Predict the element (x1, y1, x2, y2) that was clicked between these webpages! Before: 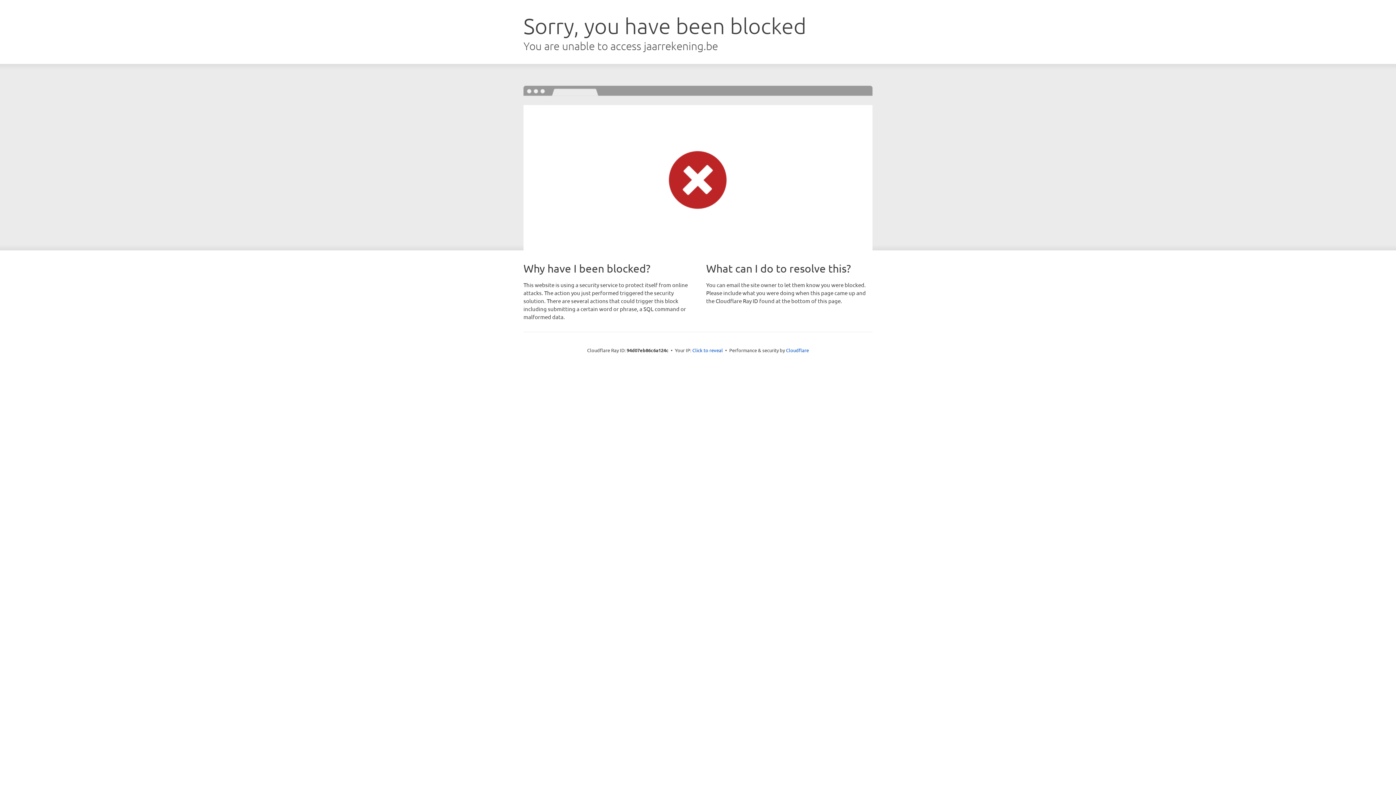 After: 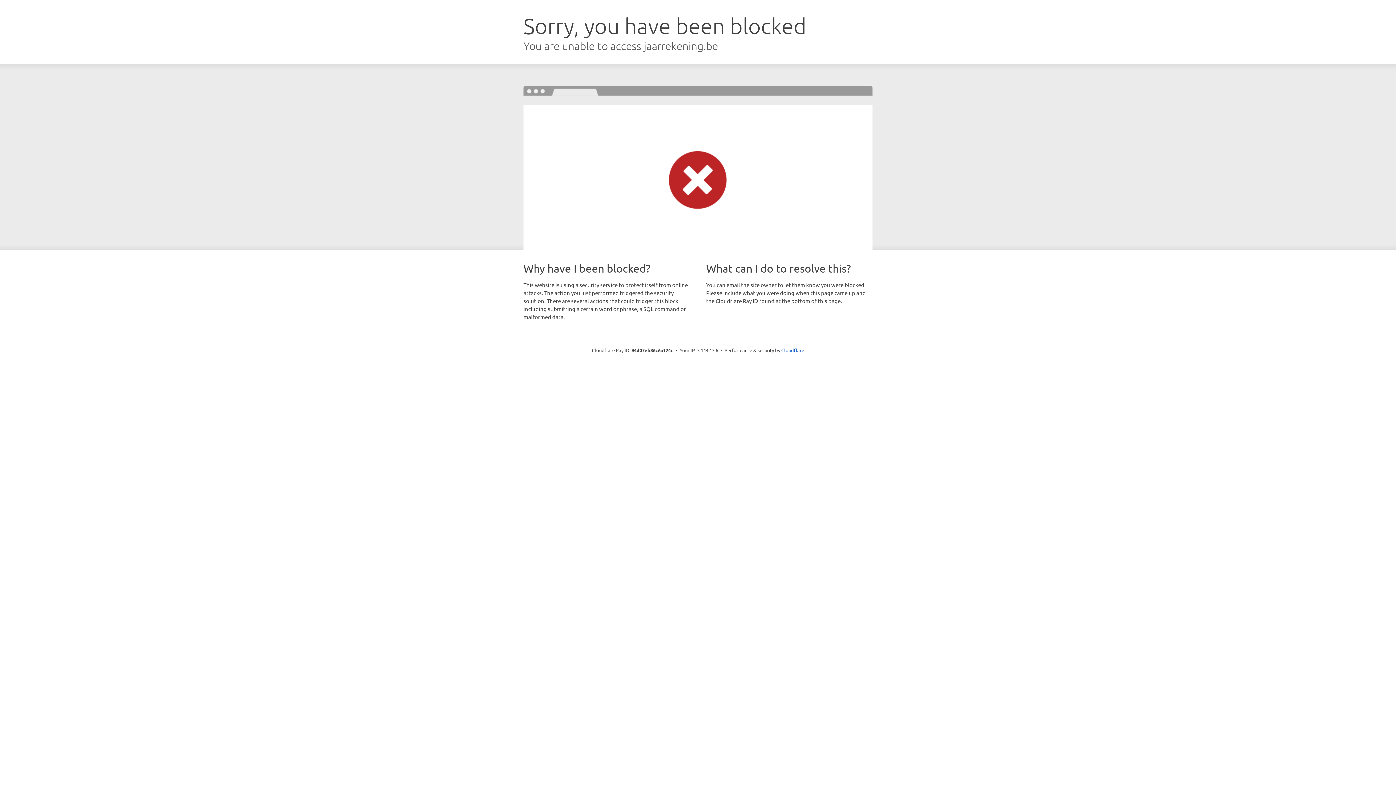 Action: label: Click to reveal bbox: (692, 346, 723, 353)